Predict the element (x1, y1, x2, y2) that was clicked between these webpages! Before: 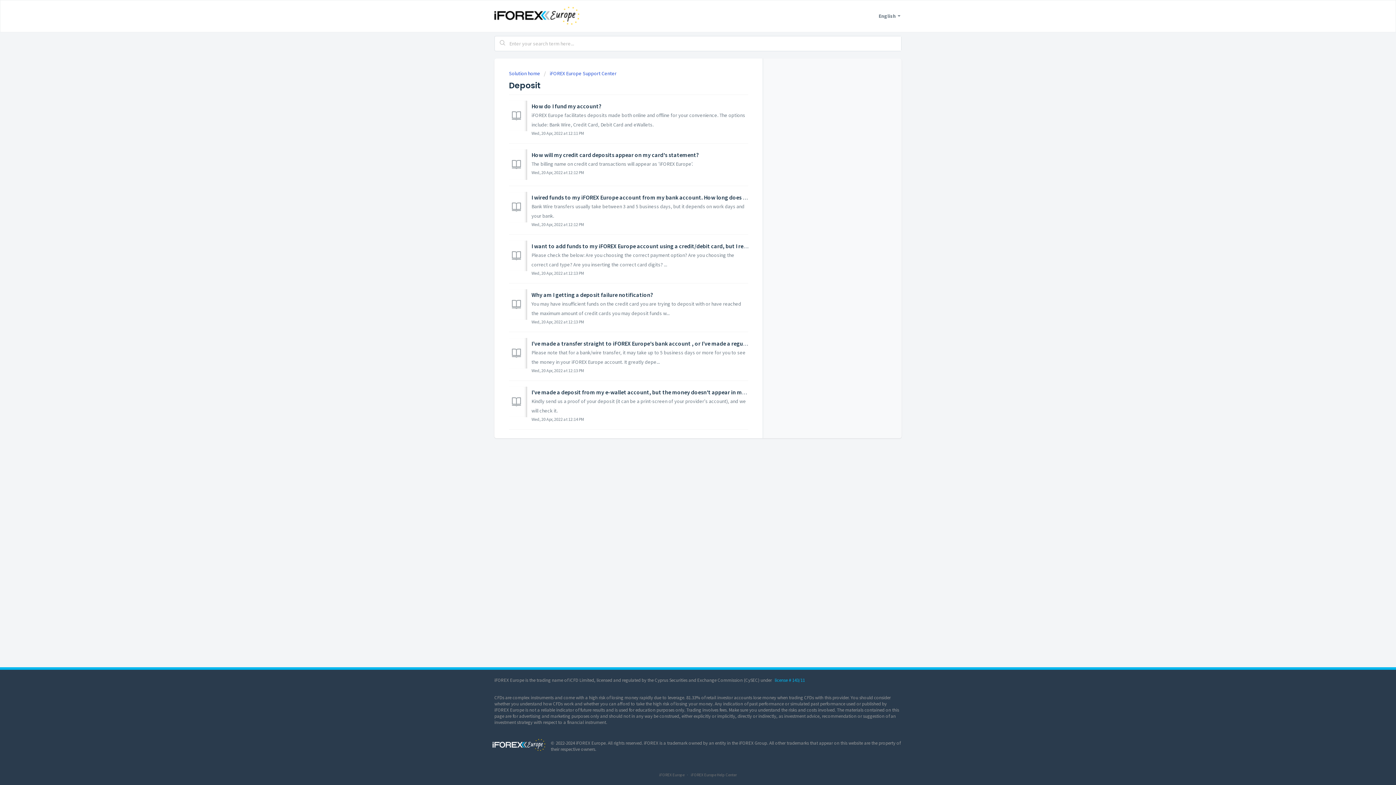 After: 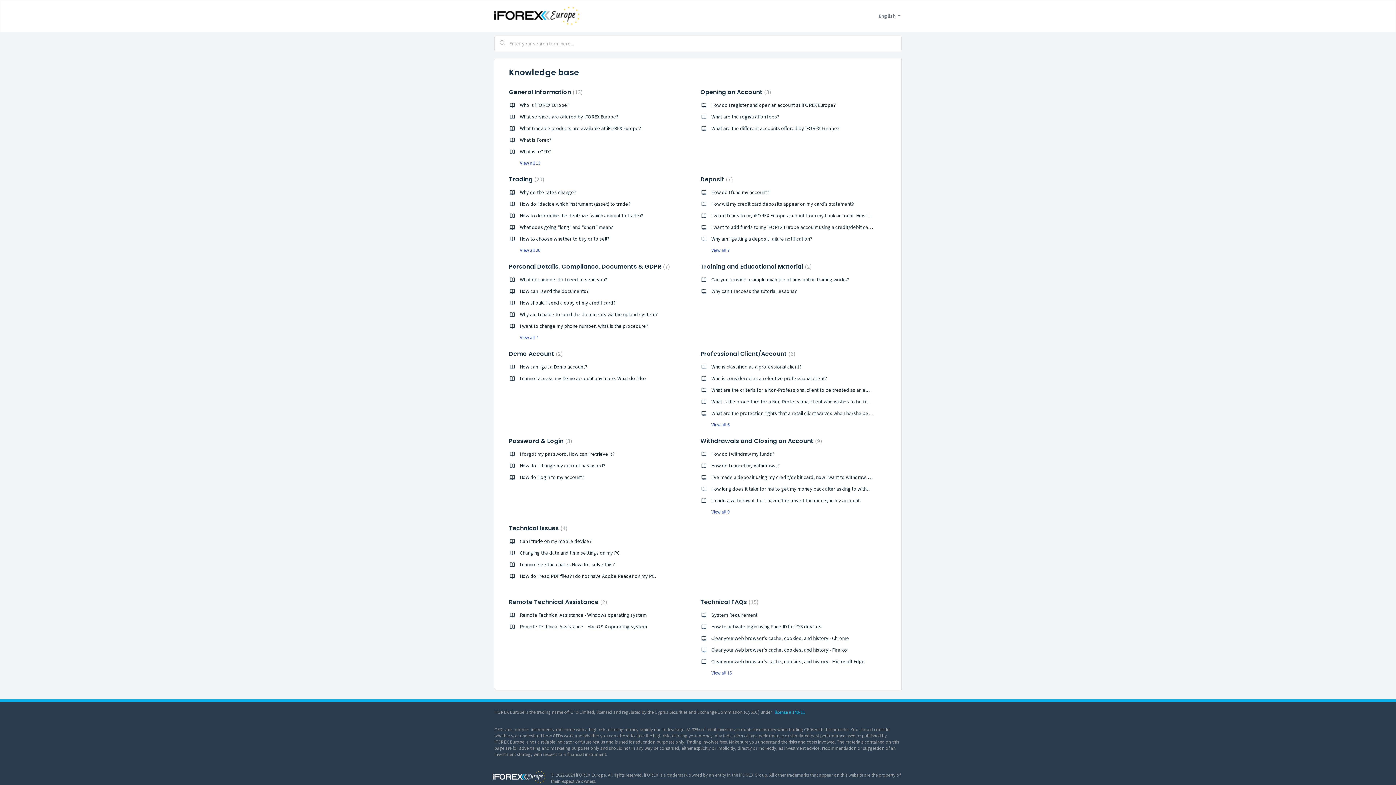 Action: label: Solution home  bbox: (509, 70, 541, 76)